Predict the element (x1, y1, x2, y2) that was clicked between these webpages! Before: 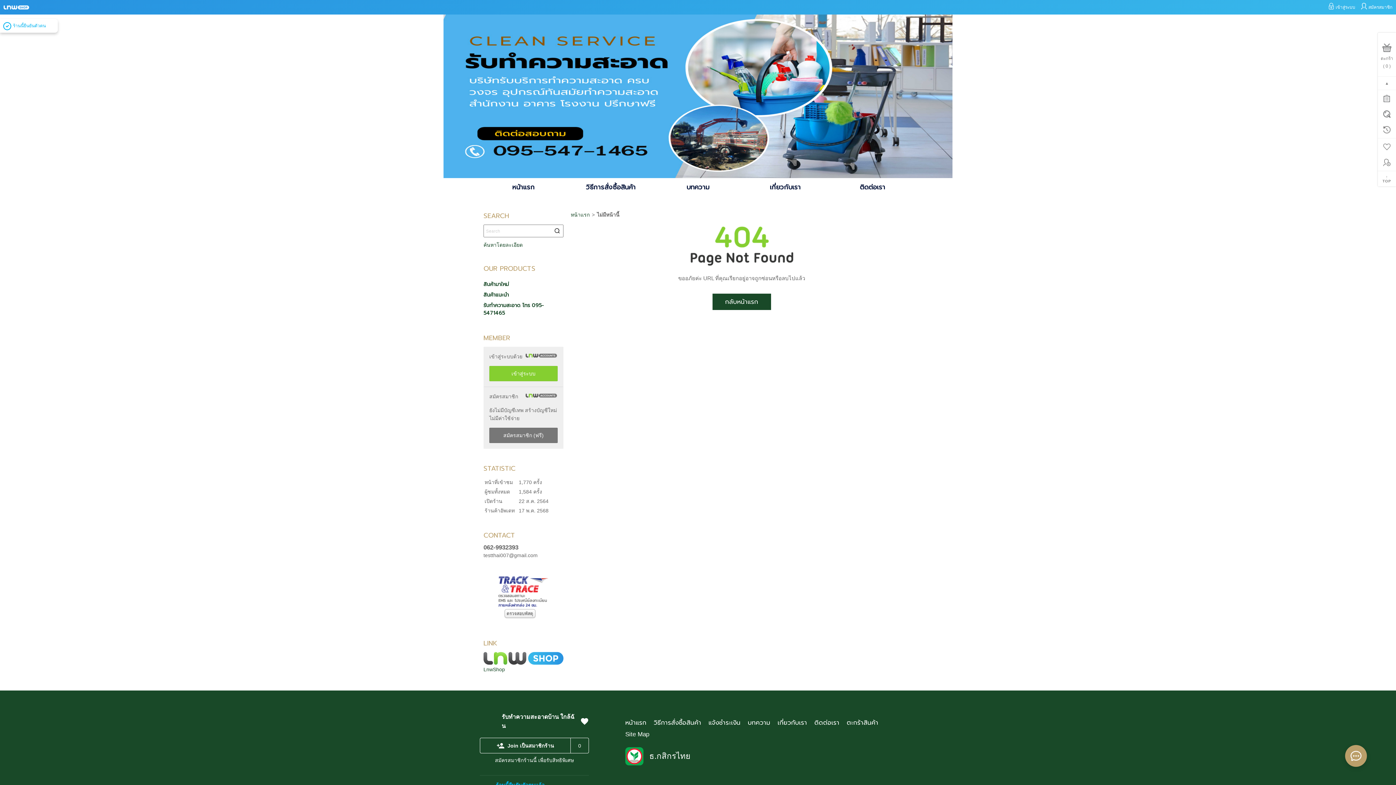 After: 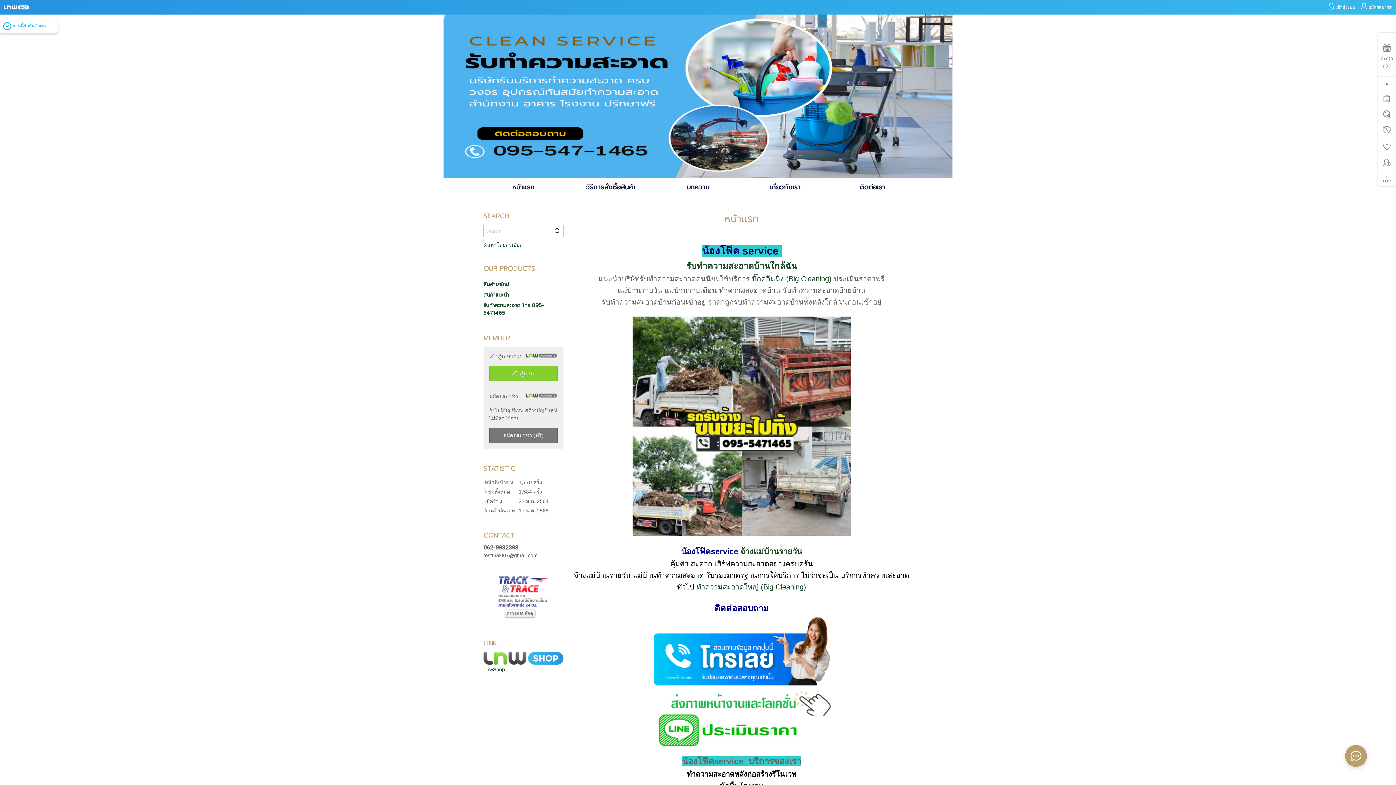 Action: label: กลับหน้าแรก bbox: (712, 293, 771, 310)